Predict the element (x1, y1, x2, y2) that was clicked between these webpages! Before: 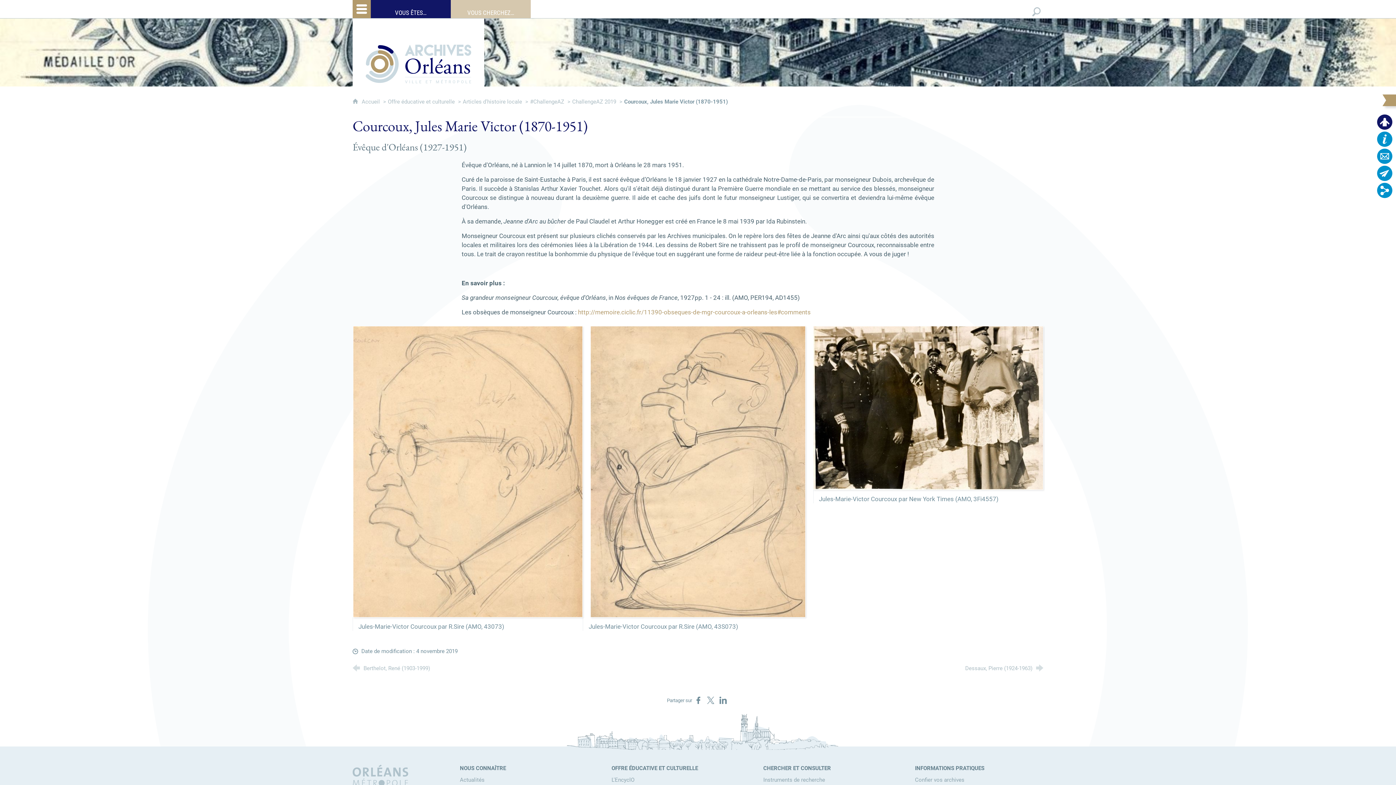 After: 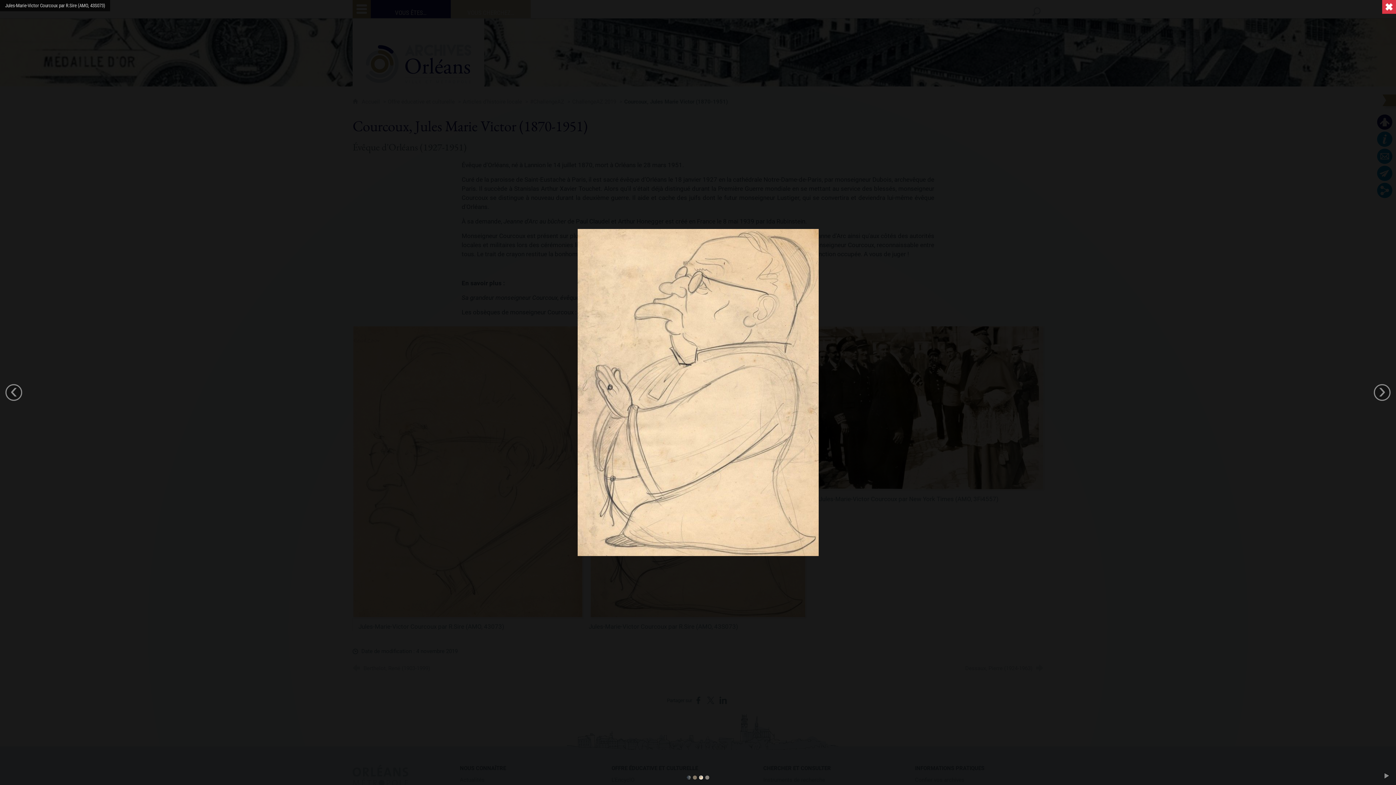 Action: label: Agrandir l'image bbox: (590, 467, 805, 475)